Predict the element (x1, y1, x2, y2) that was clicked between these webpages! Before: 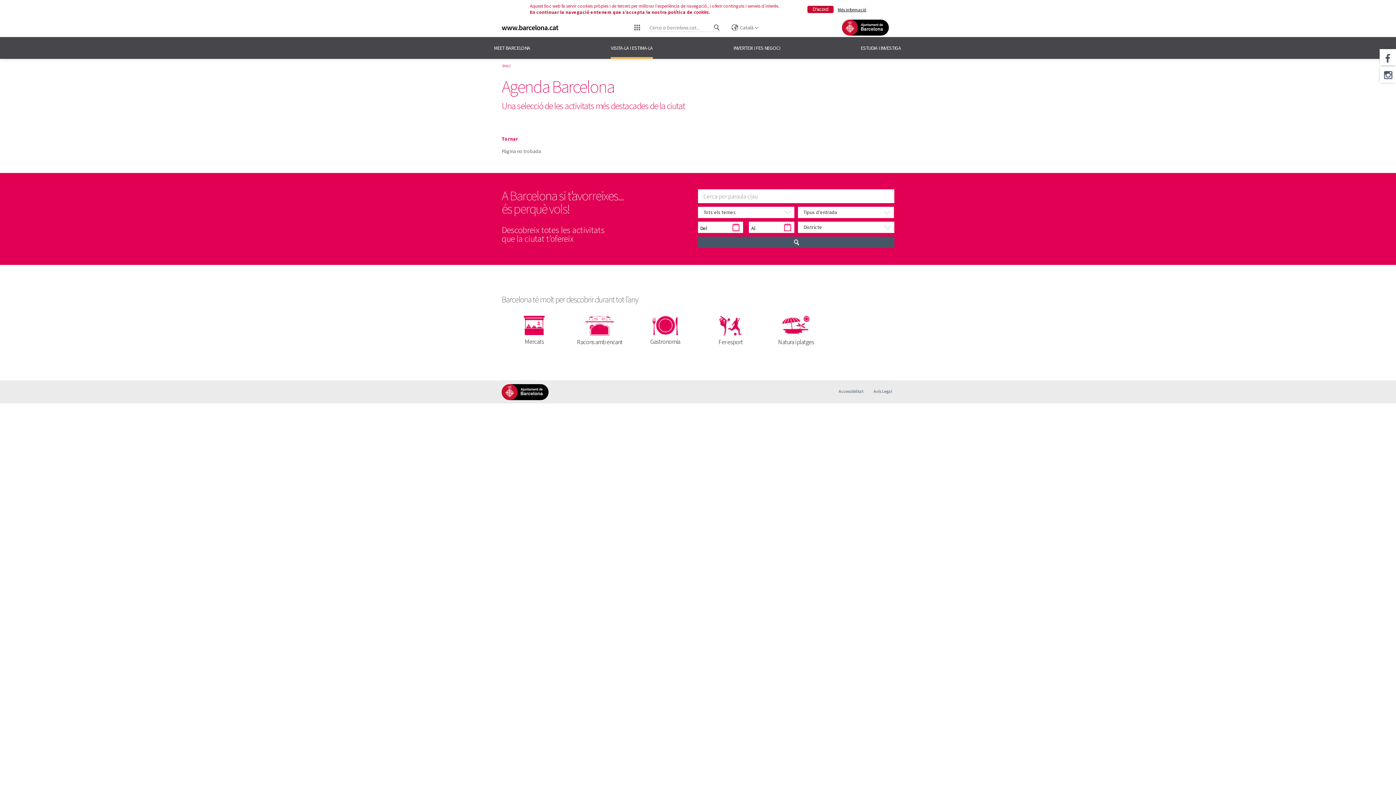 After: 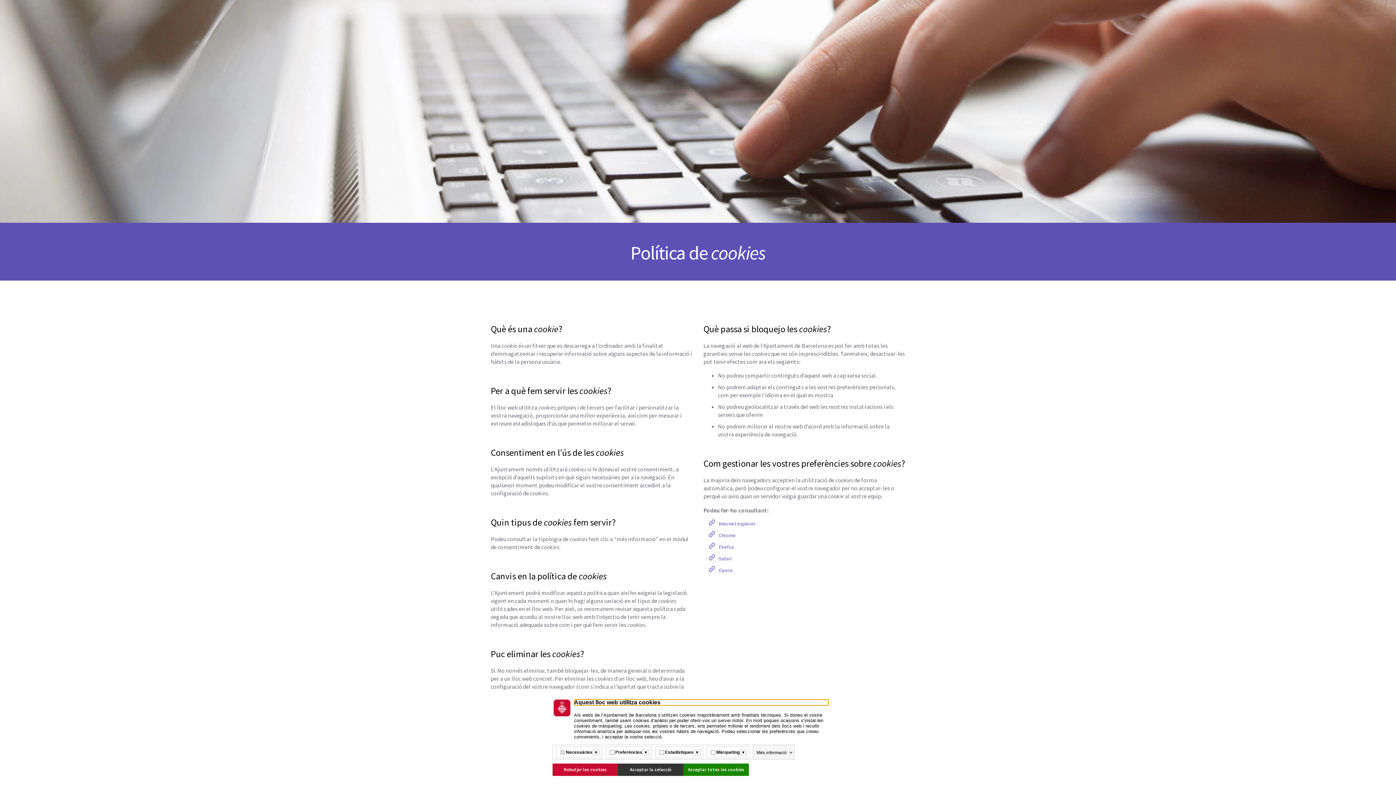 Action: label: Més informació bbox: (838, 6, 866, 12)